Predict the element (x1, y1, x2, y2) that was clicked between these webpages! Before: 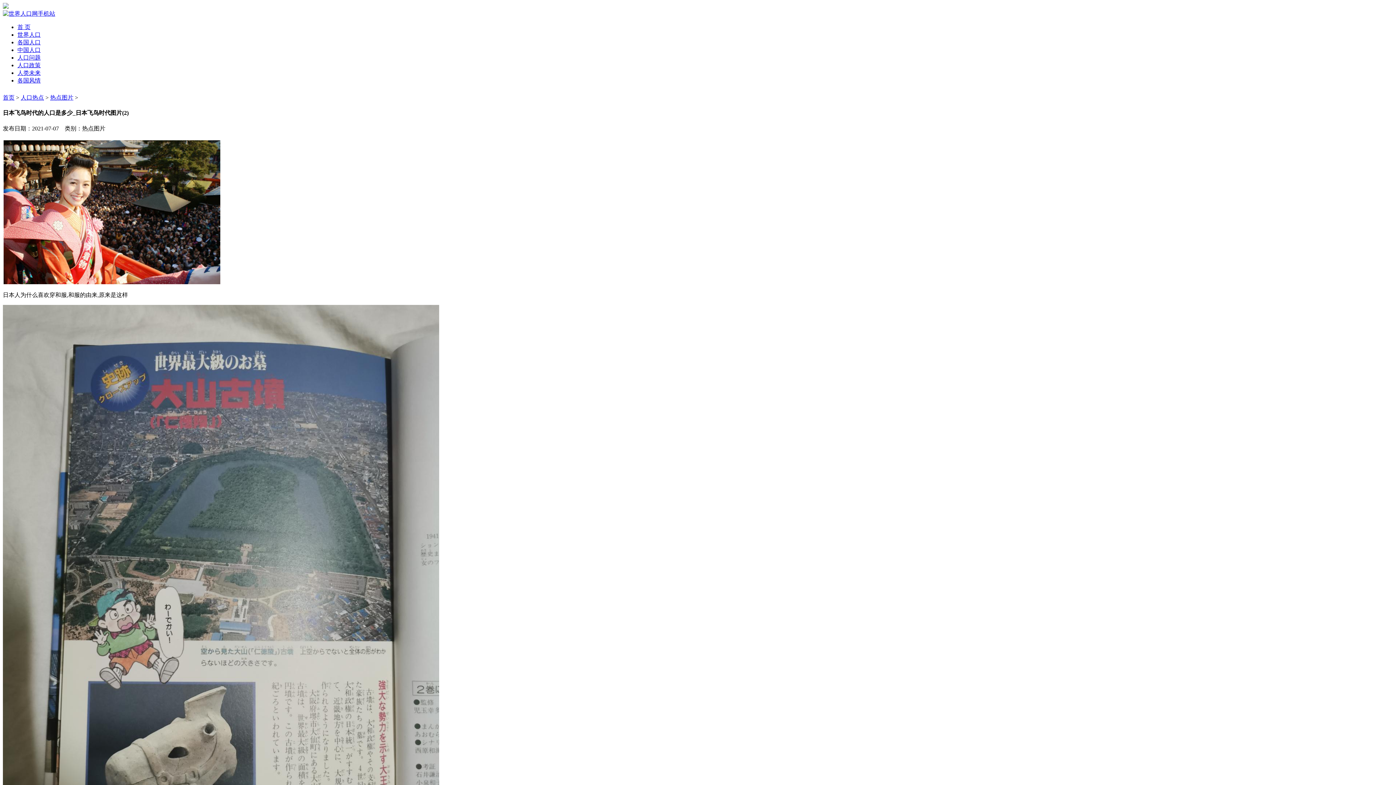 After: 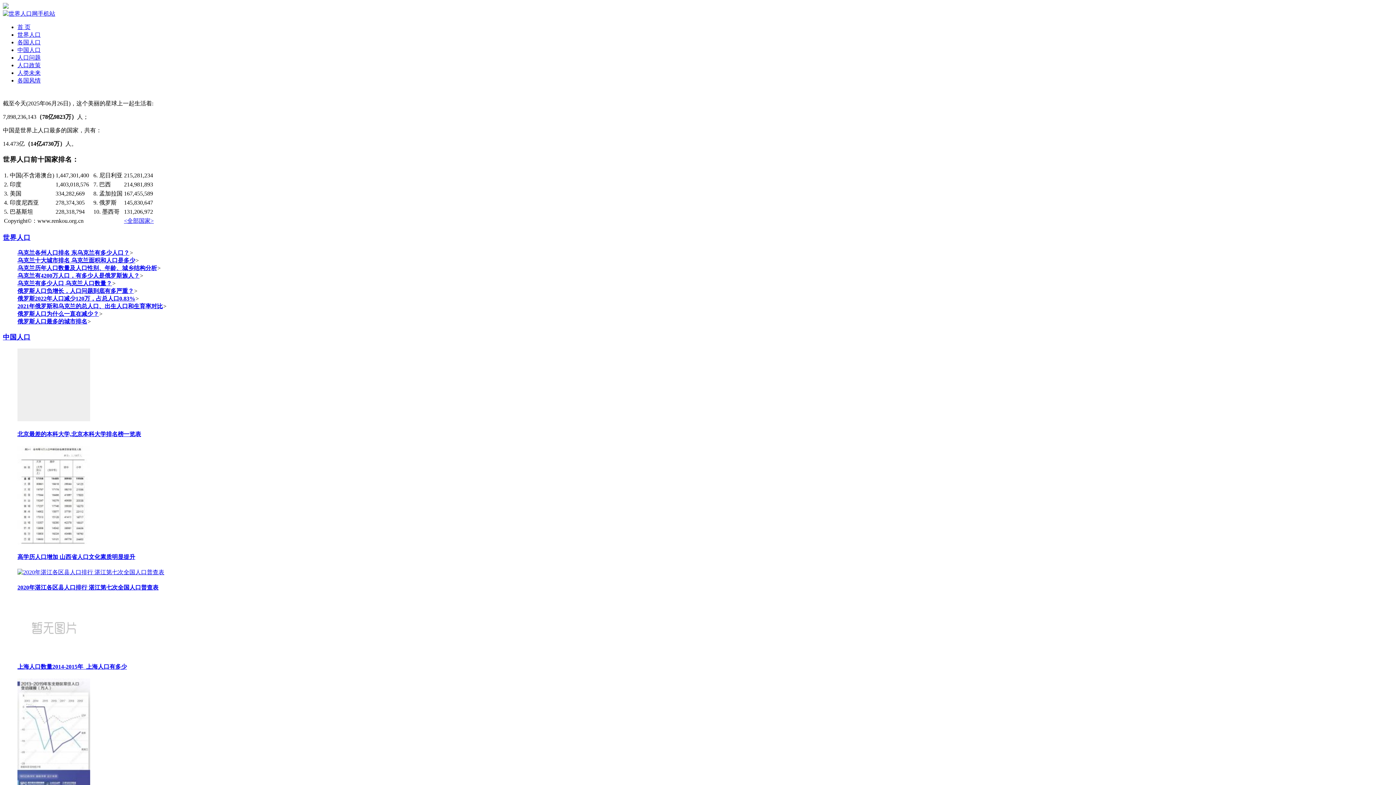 Action: bbox: (2, 10, 55, 16)